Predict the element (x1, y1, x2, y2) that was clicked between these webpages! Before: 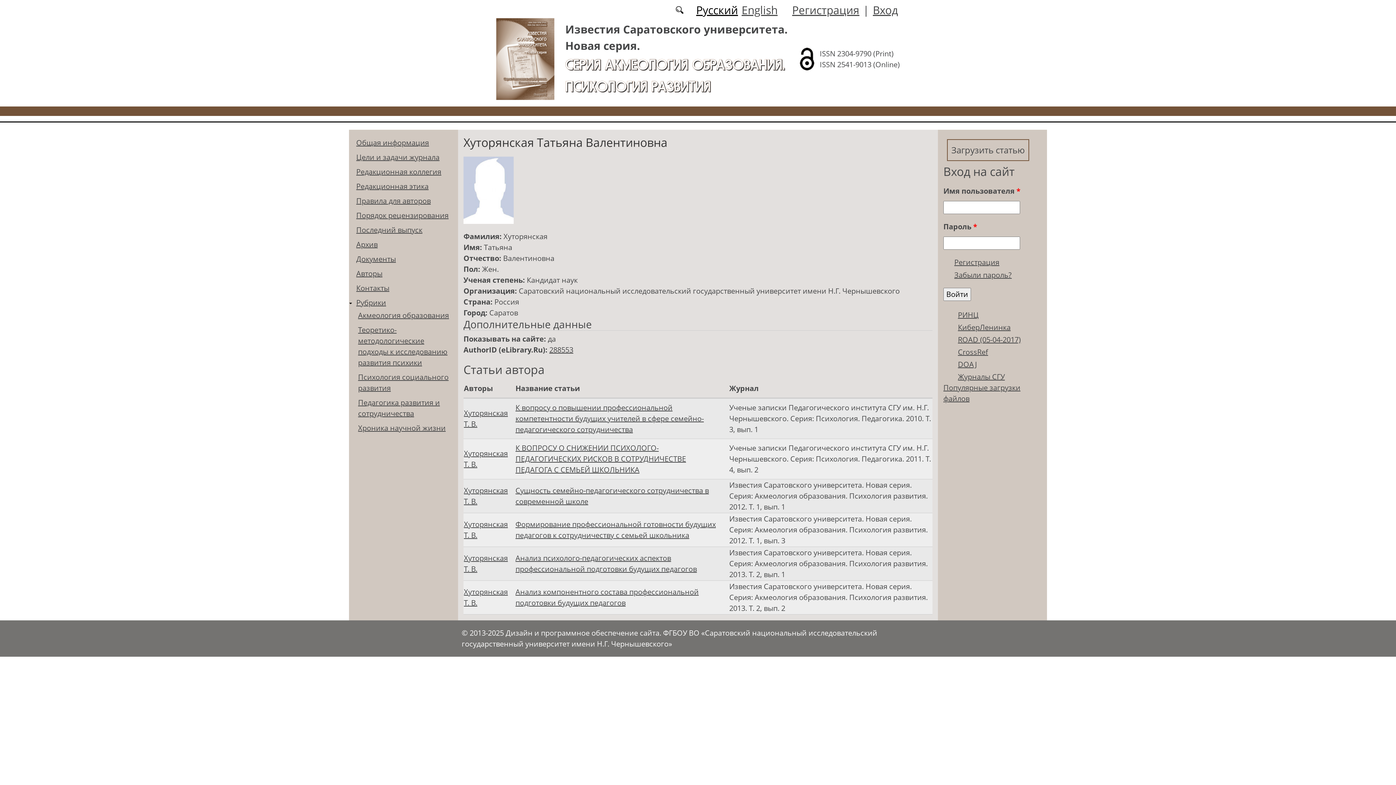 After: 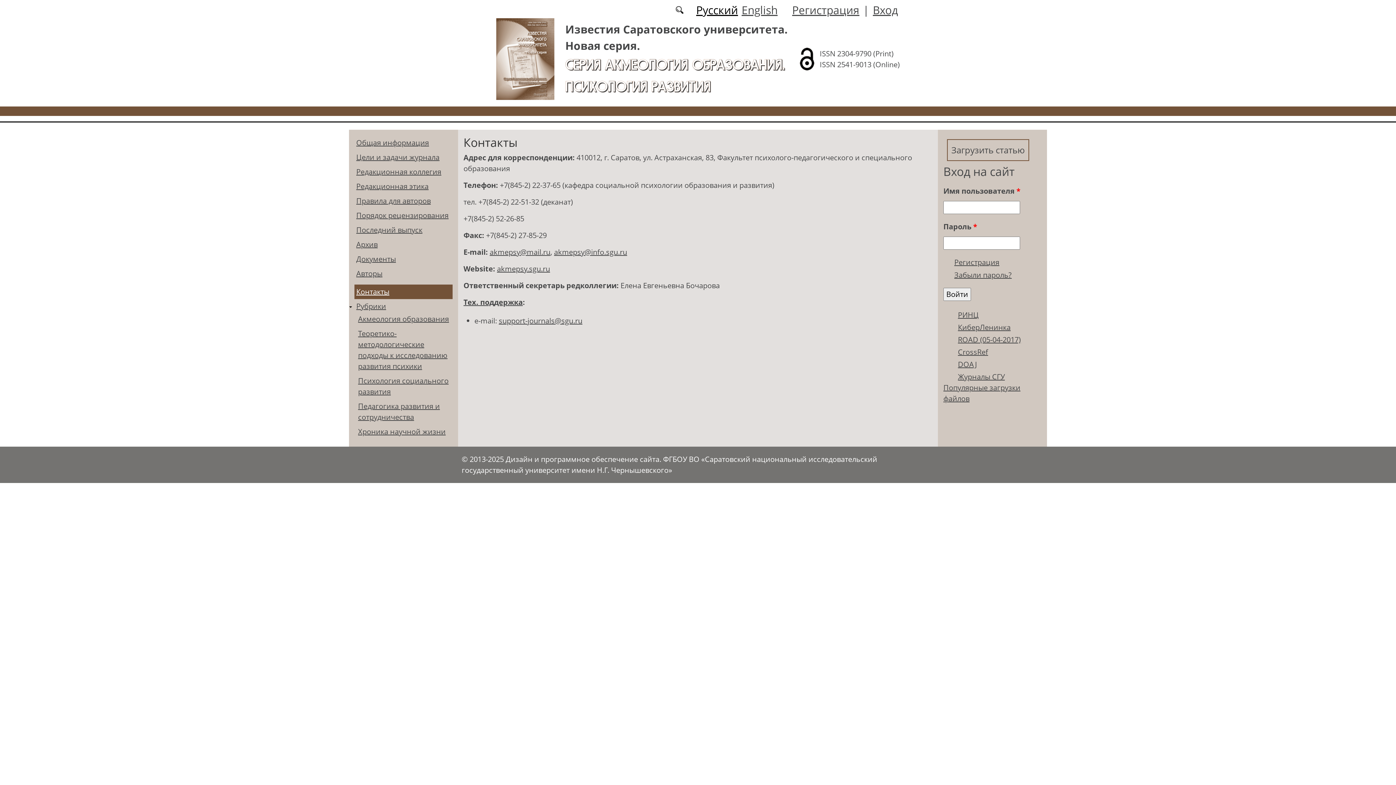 Action: bbox: (356, 283, 389, 293) label: Контакты